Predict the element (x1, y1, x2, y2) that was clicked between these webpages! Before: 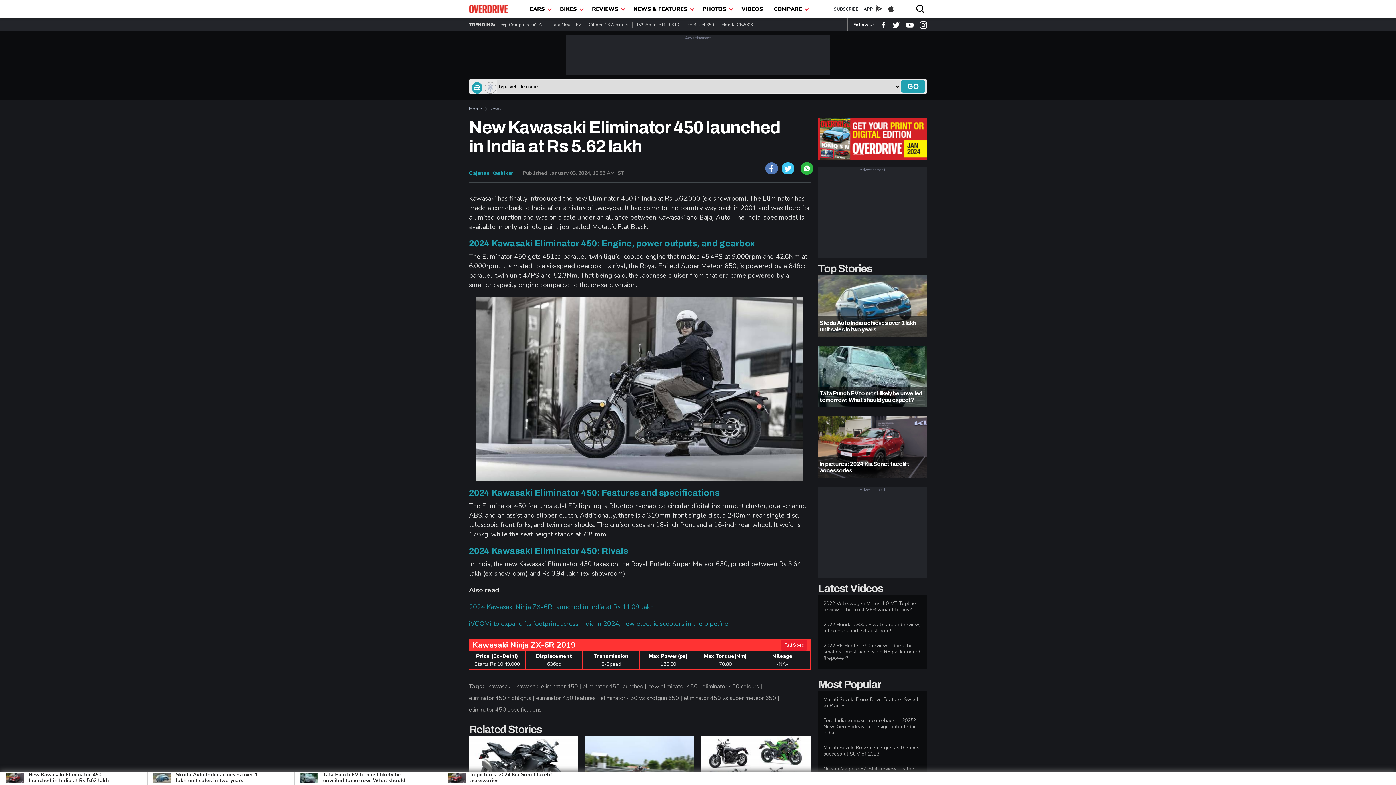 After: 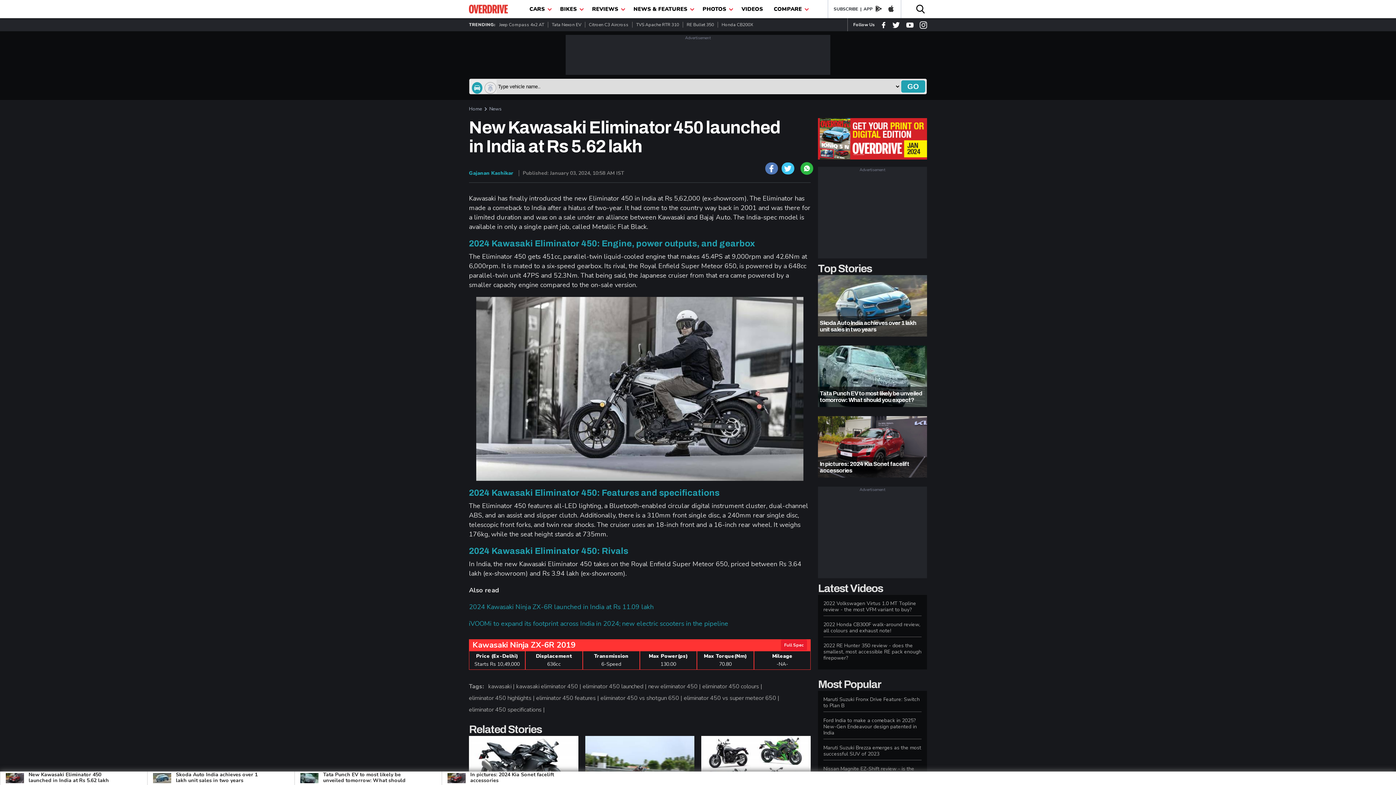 Action: label:   |   bbox: (858, 6, 863, 12)